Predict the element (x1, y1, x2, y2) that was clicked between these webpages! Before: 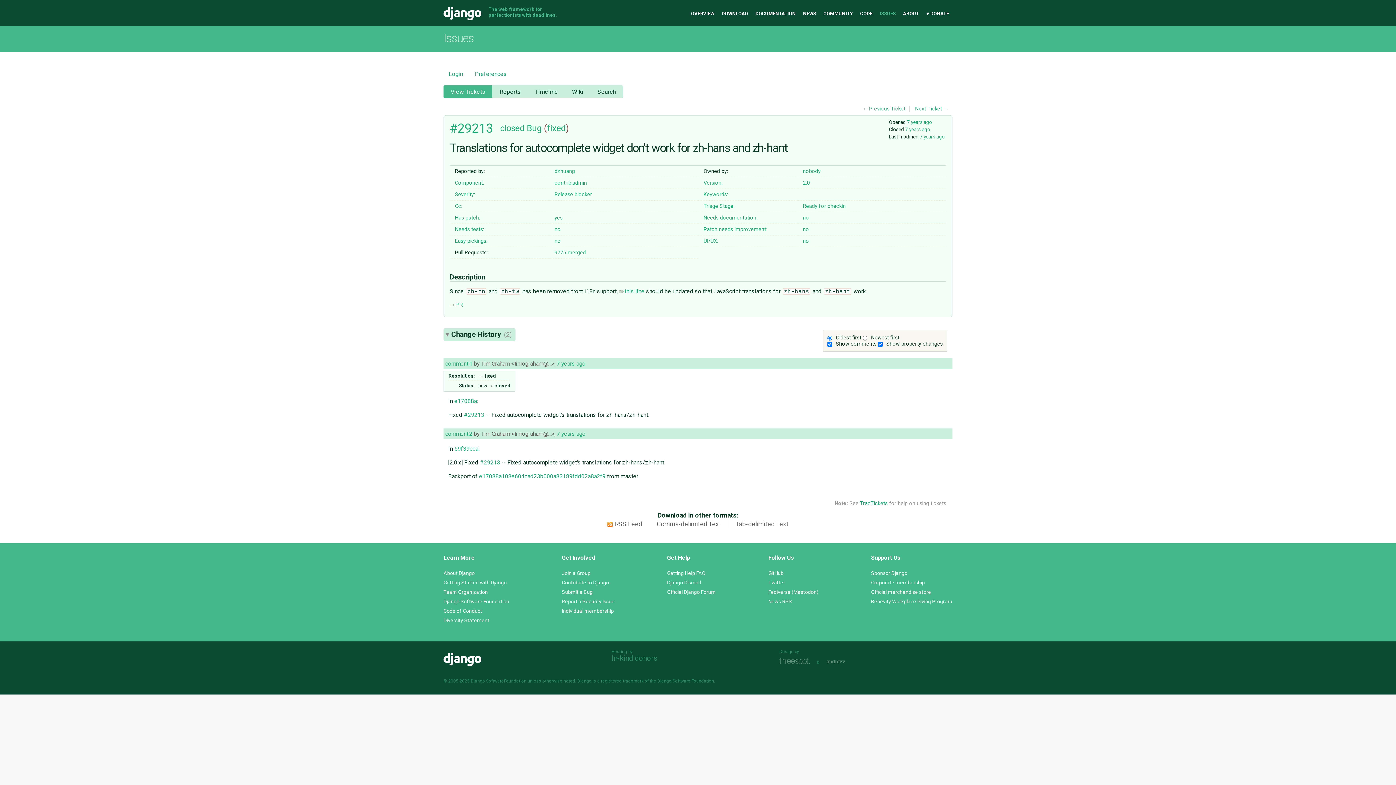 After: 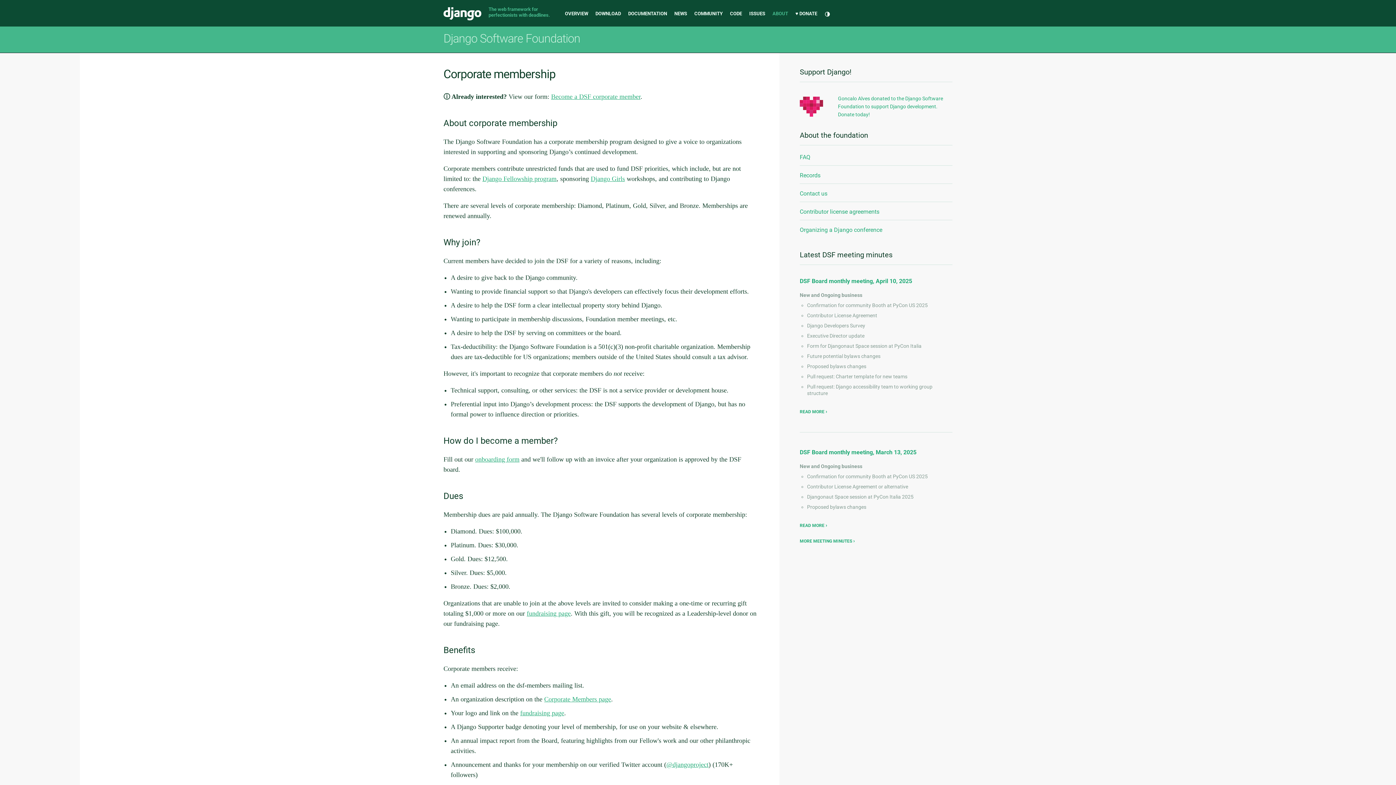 Action: label: Corporate membership bbox: (871, 580, 925, 585)